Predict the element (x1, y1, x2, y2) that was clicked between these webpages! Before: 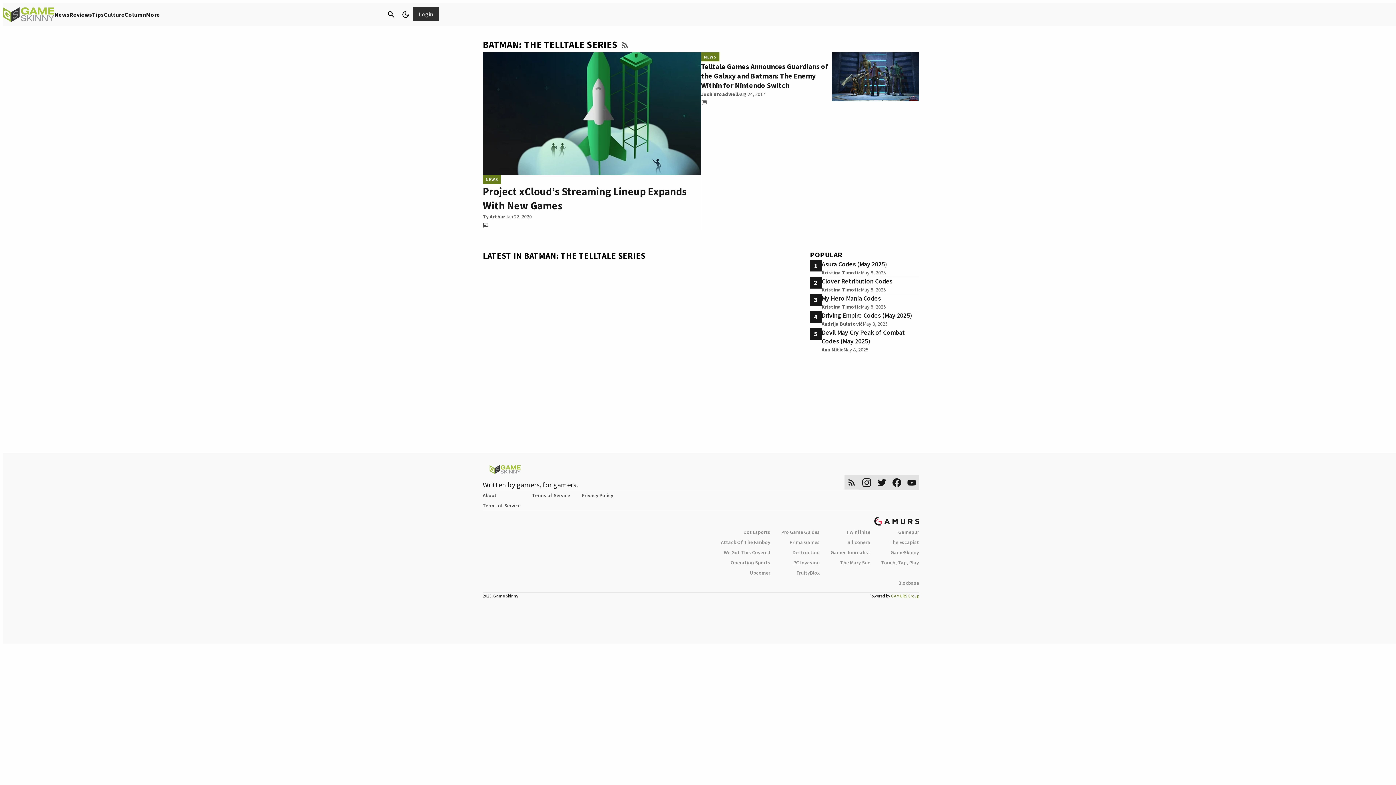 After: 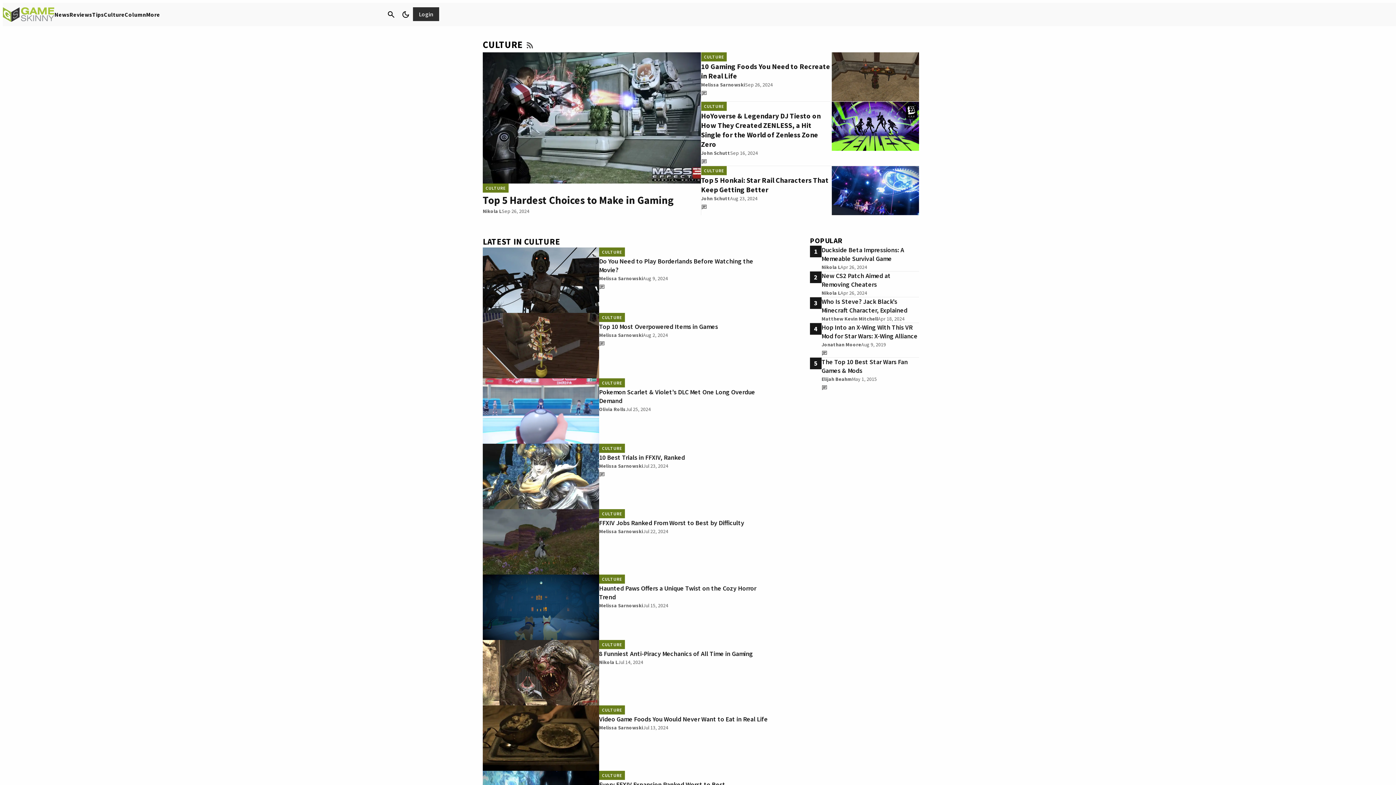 Action: label: Culture bbox: (103, 10, 124, 18)